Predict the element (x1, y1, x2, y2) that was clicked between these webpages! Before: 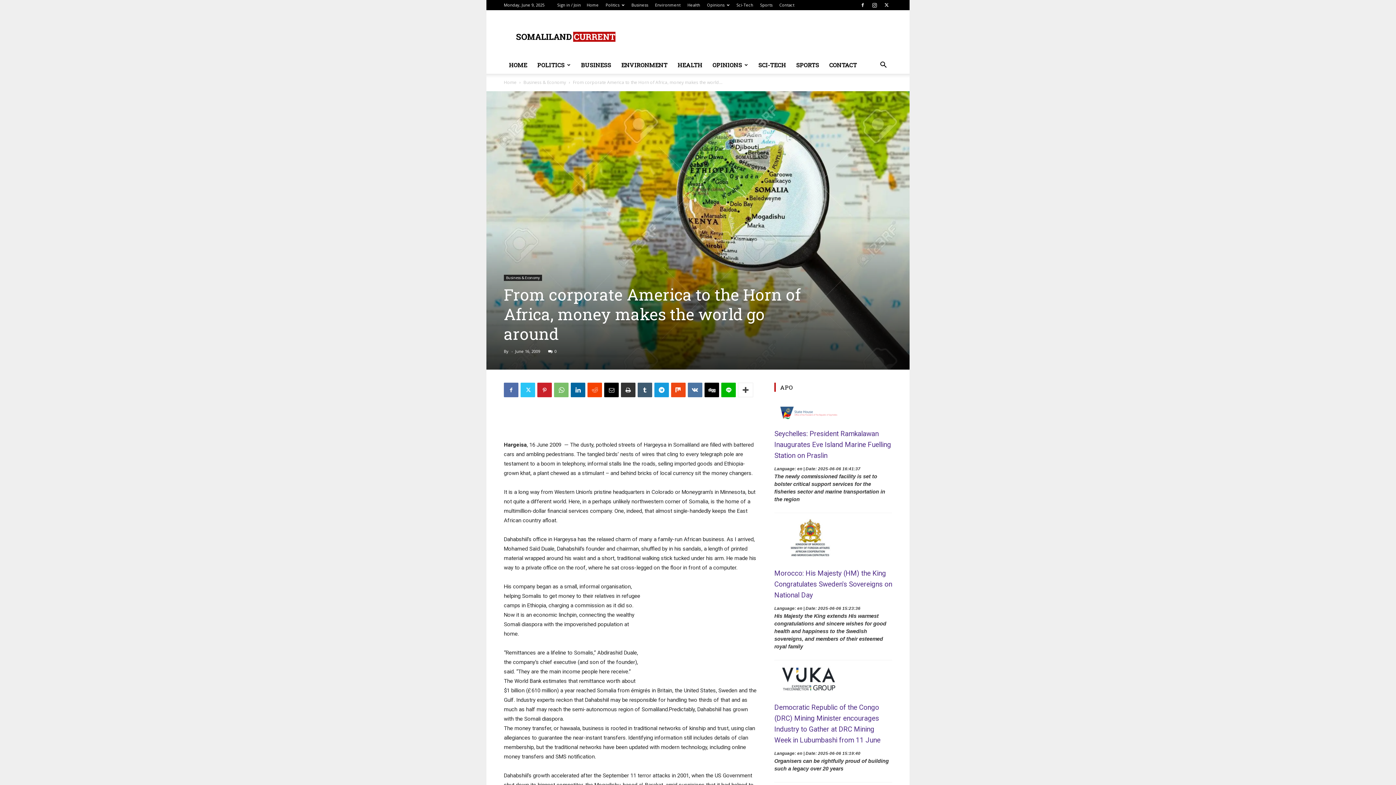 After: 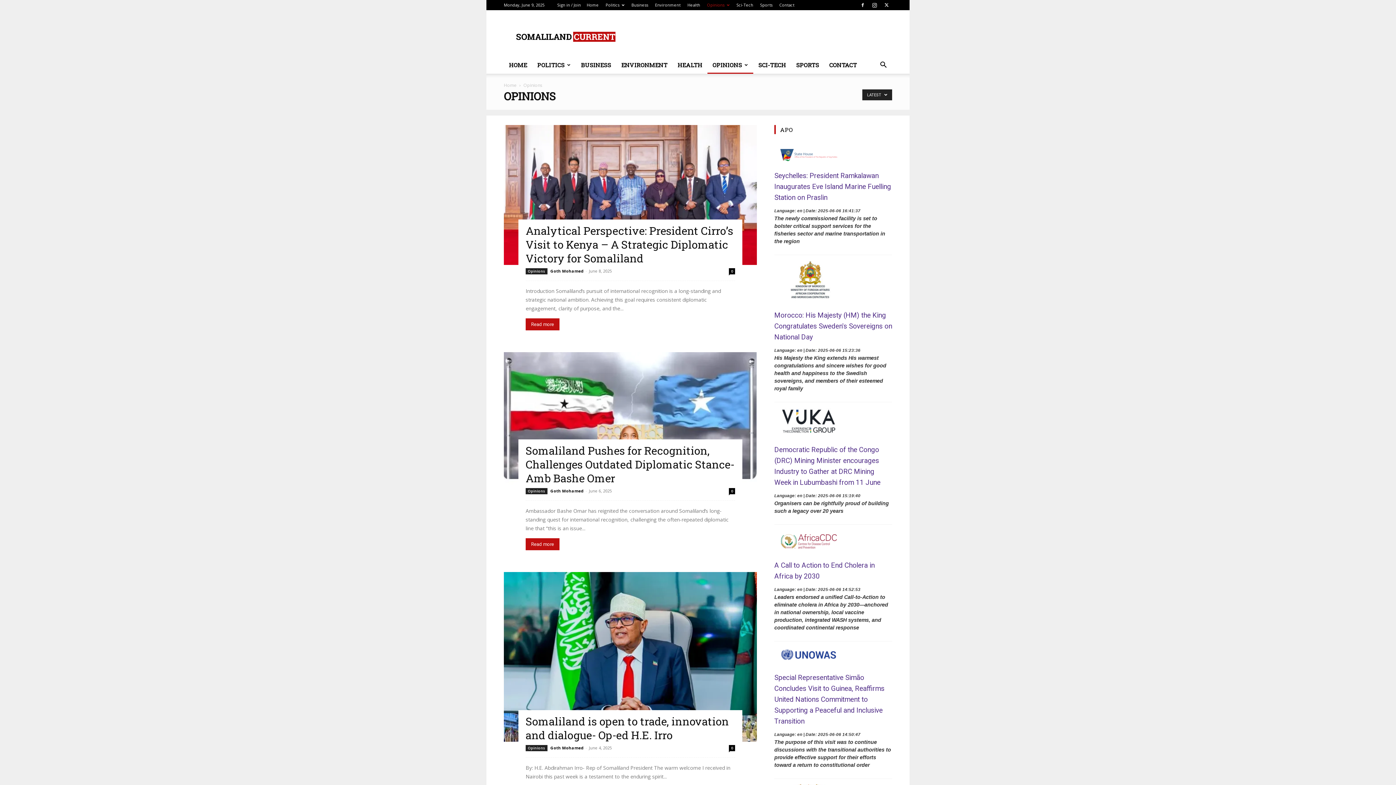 Action: bbox: (707, 2, 729, 7) label: Opinions